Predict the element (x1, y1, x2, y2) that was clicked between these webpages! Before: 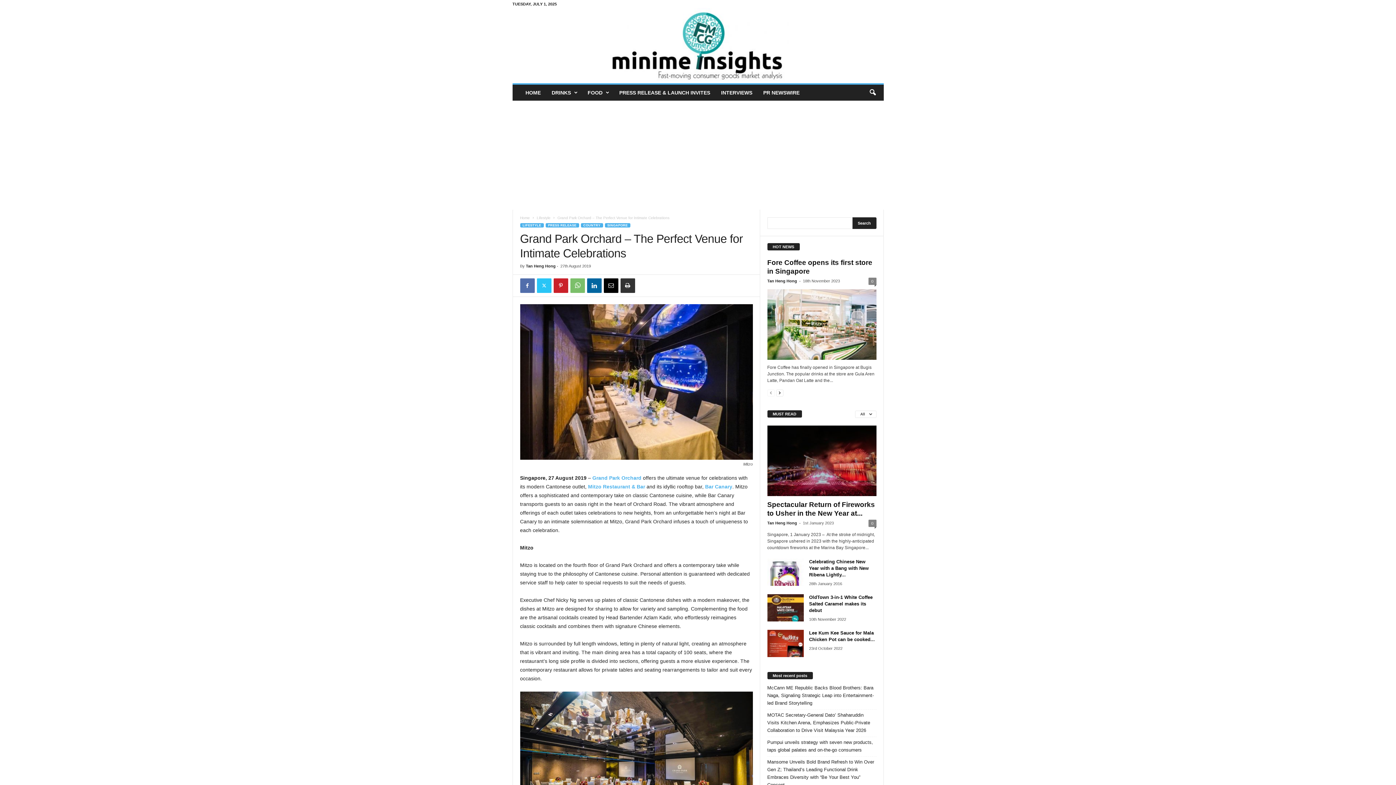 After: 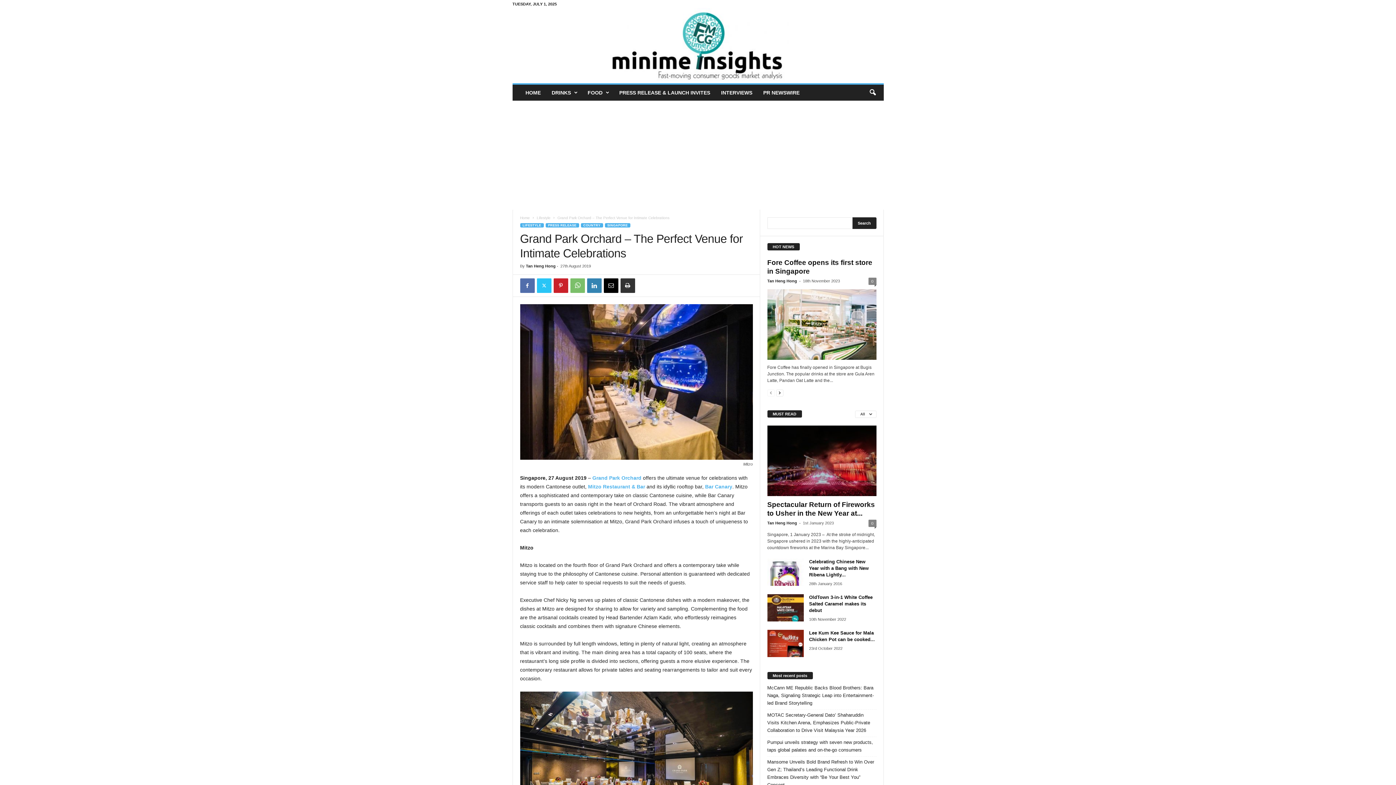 Action: bbox: (587, 278, 601, 293)